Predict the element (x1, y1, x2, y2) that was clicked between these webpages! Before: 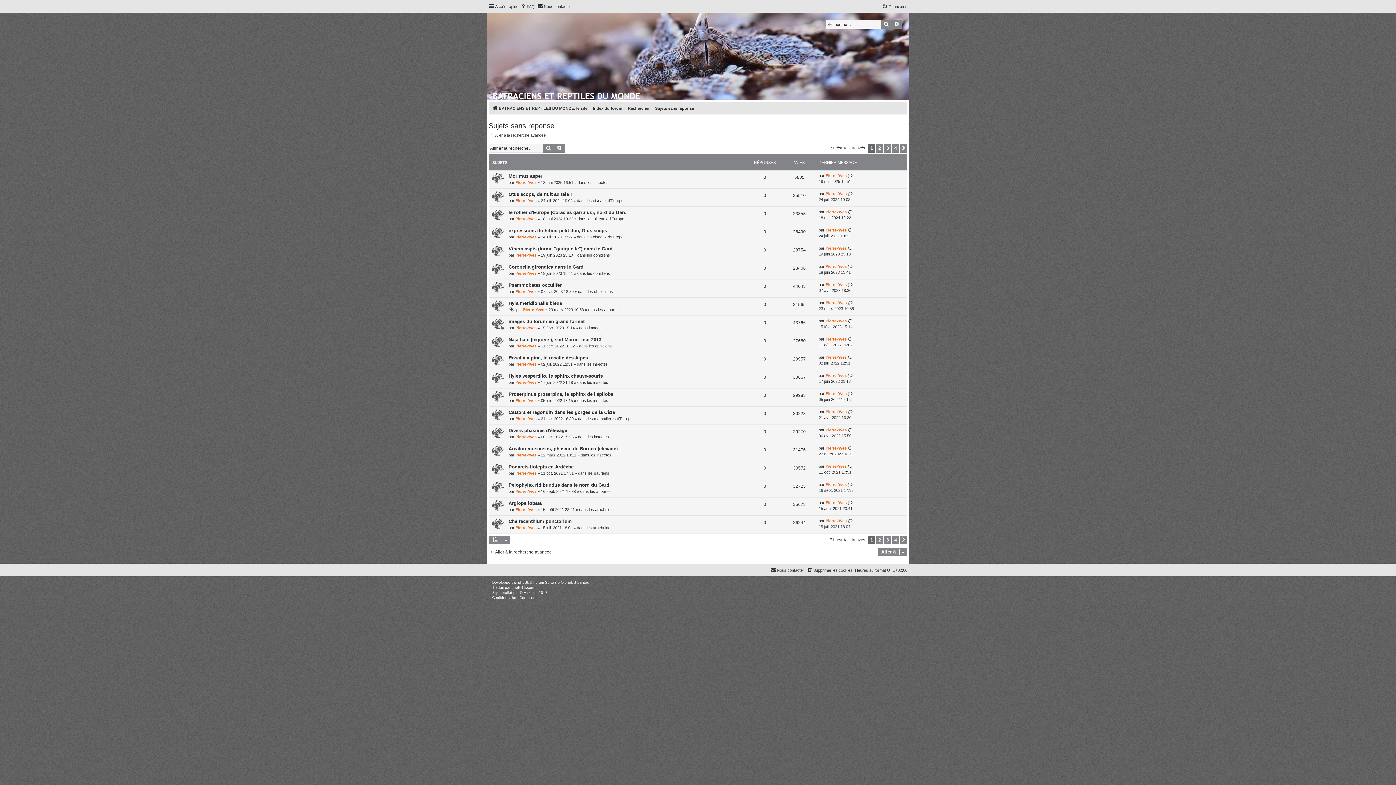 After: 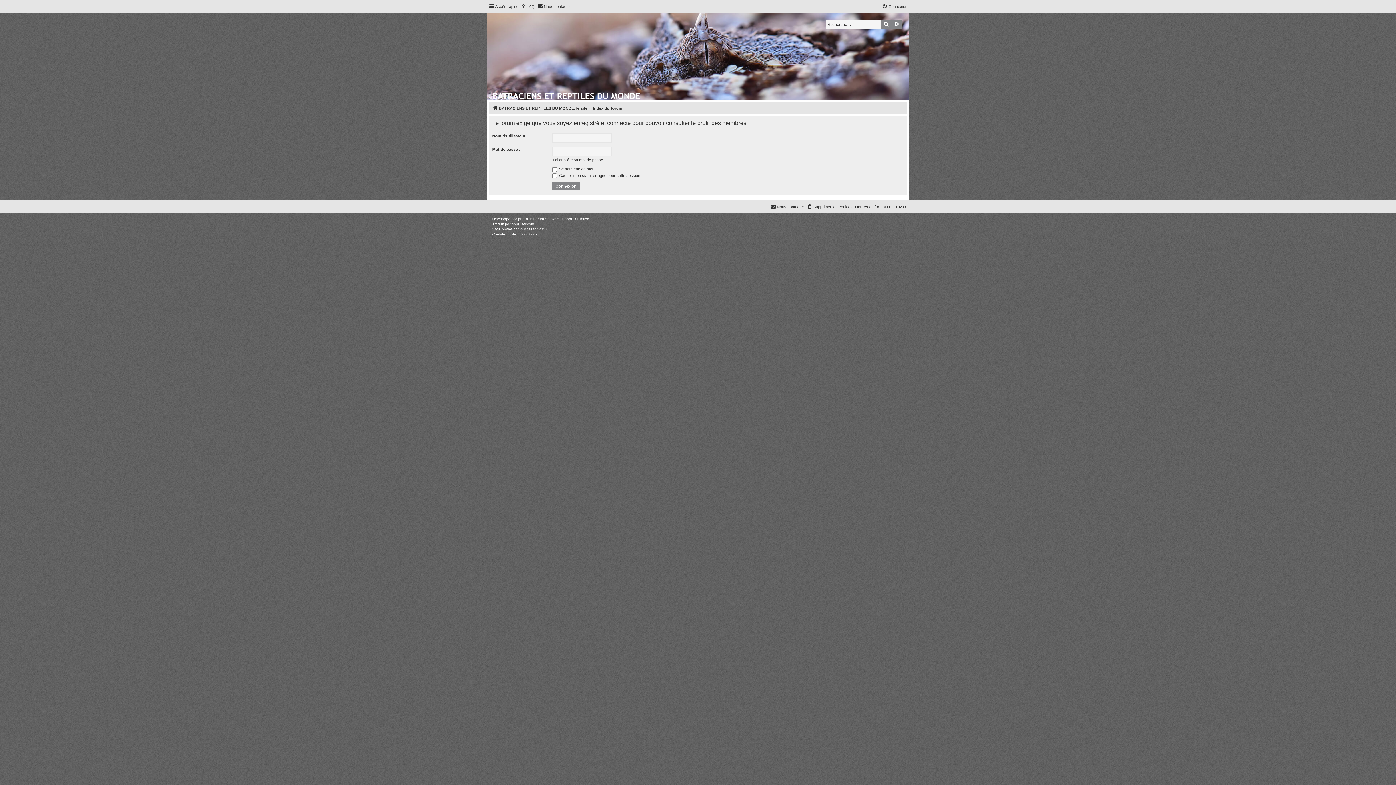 Action: bbox: (515, 180, 536, 184) label: Pierre-Yves